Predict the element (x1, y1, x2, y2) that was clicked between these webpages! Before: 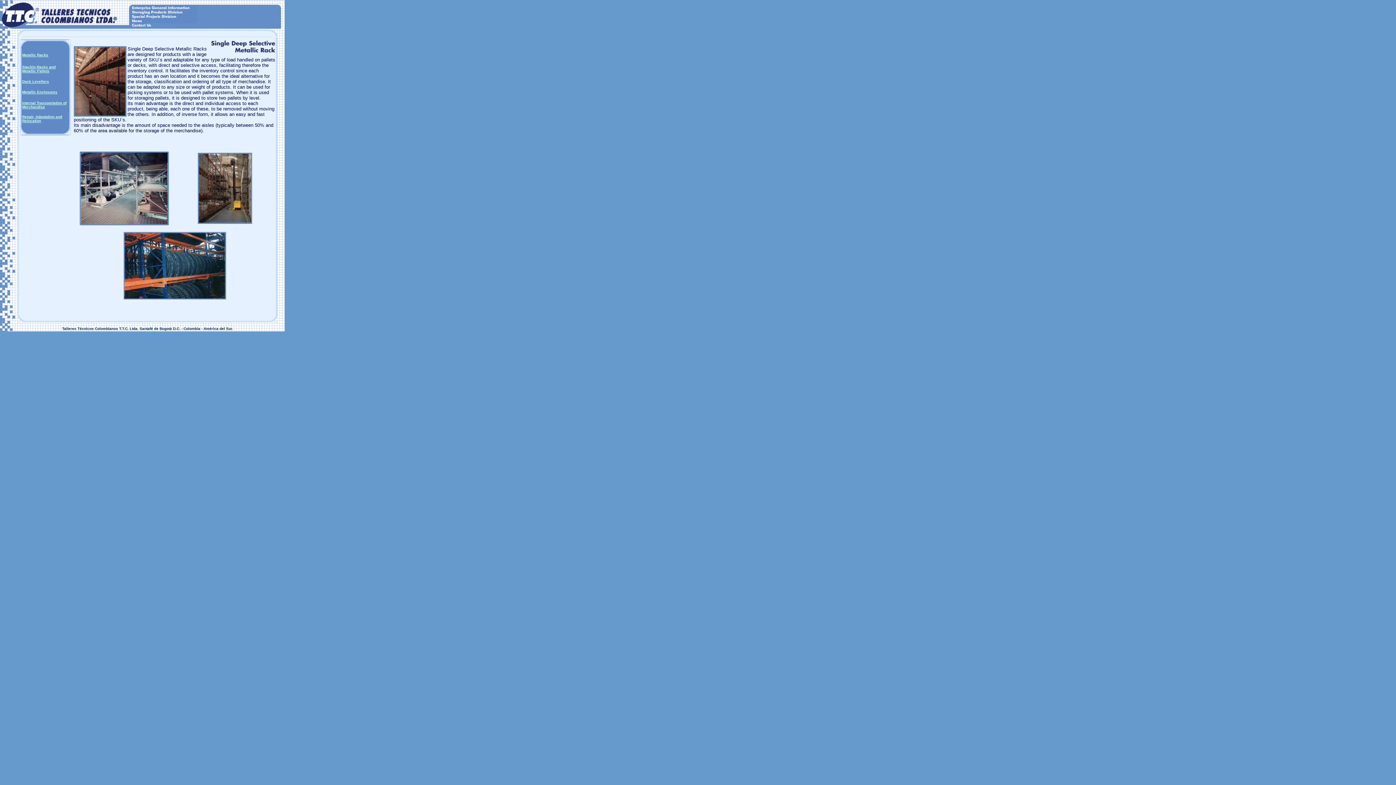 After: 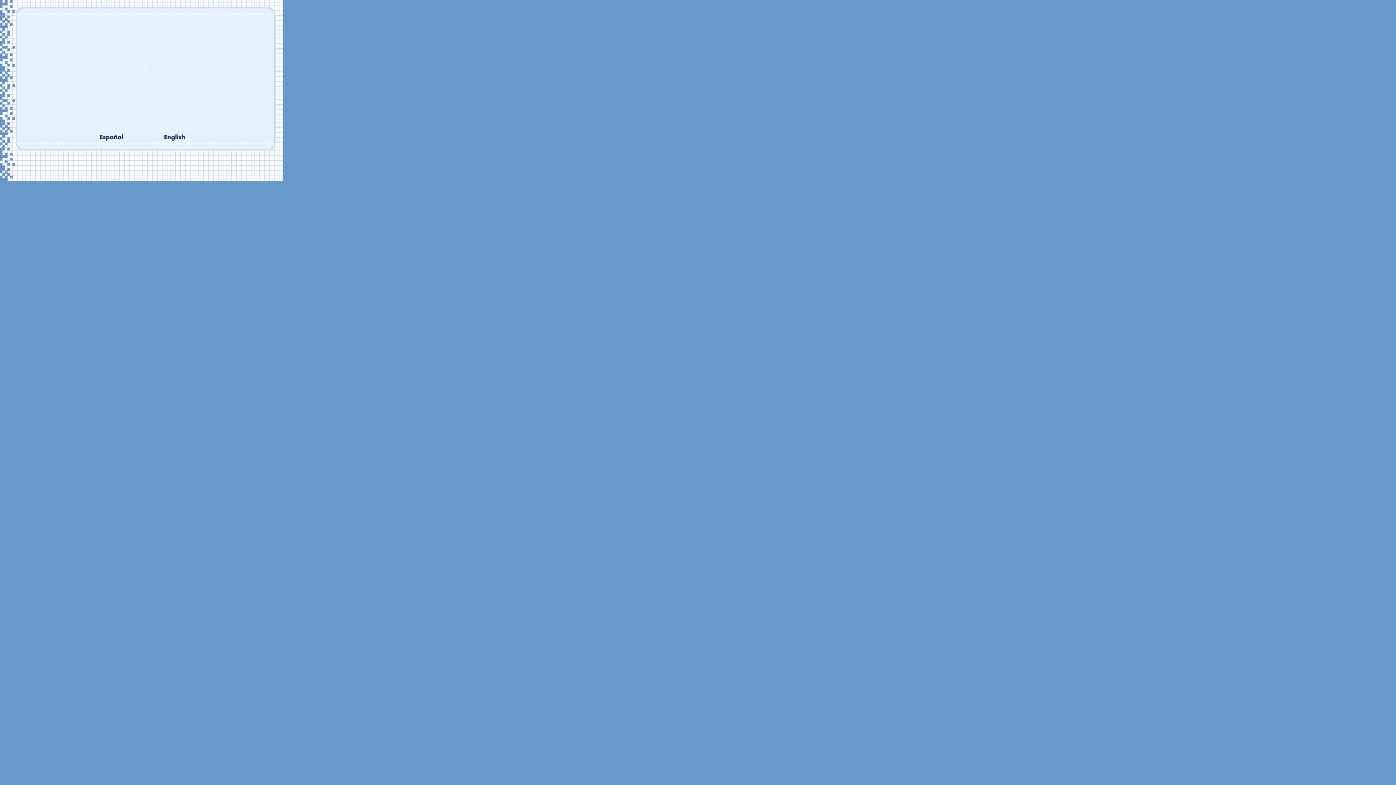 Action: bbox: (0, 23, 131, 29)